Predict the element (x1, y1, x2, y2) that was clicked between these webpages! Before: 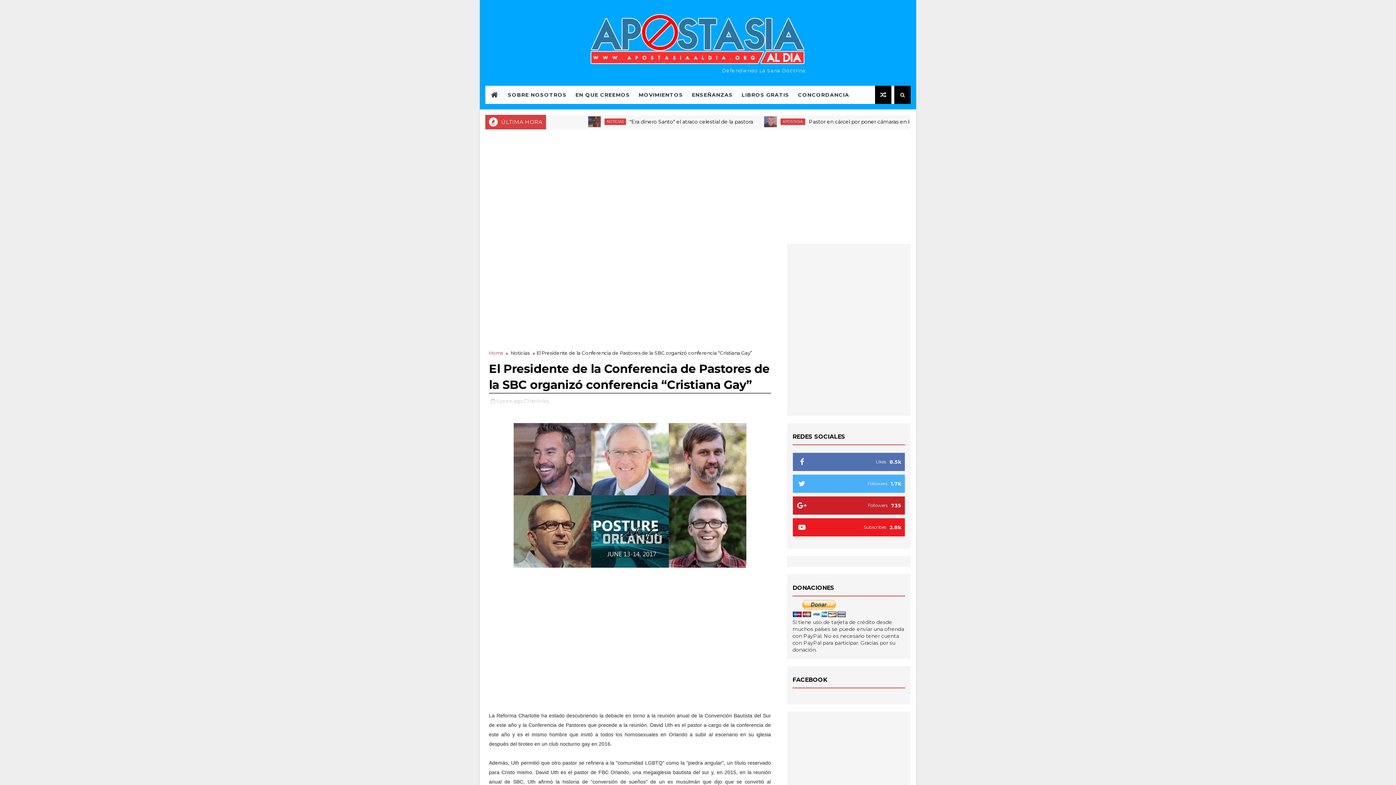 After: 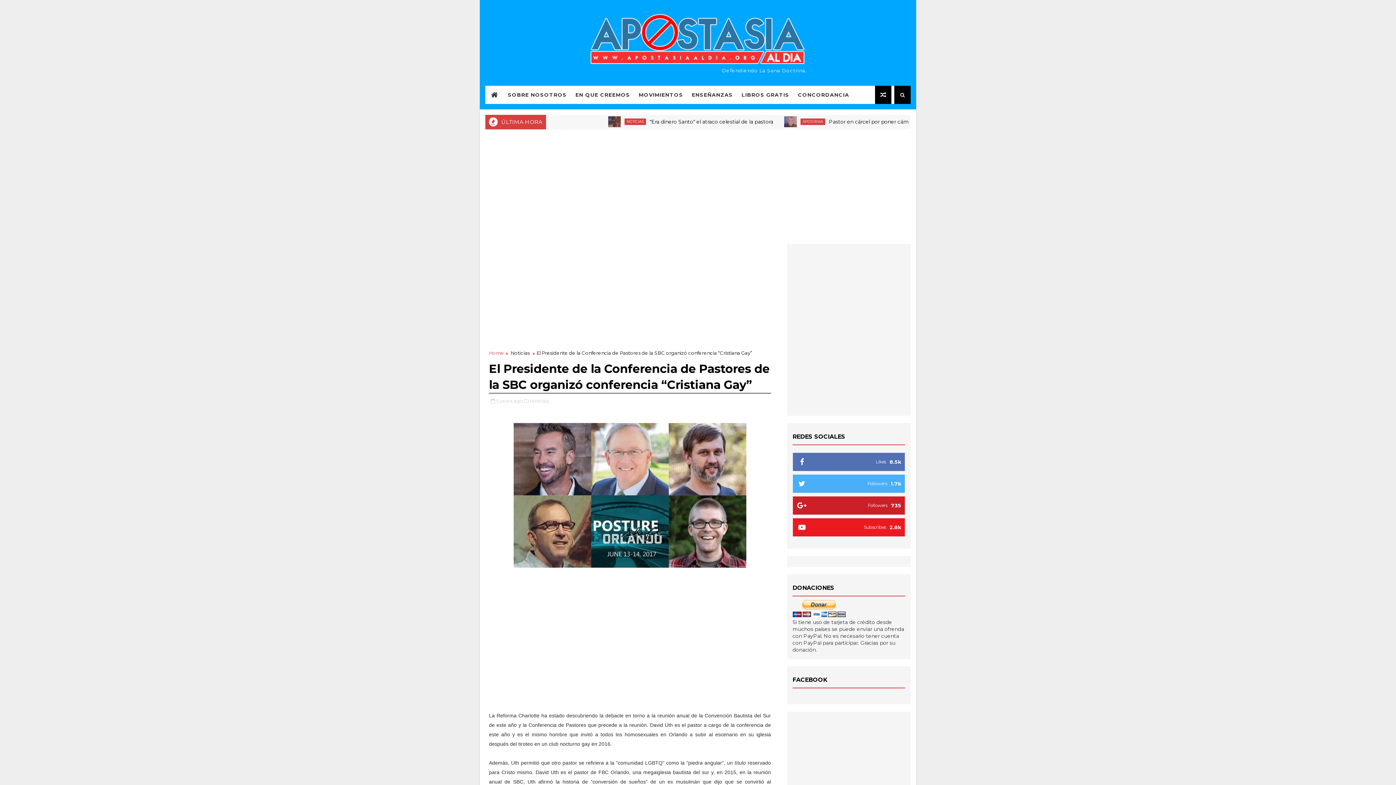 Action: bbox: (496, 398, 523, 404) label: 5 years ago